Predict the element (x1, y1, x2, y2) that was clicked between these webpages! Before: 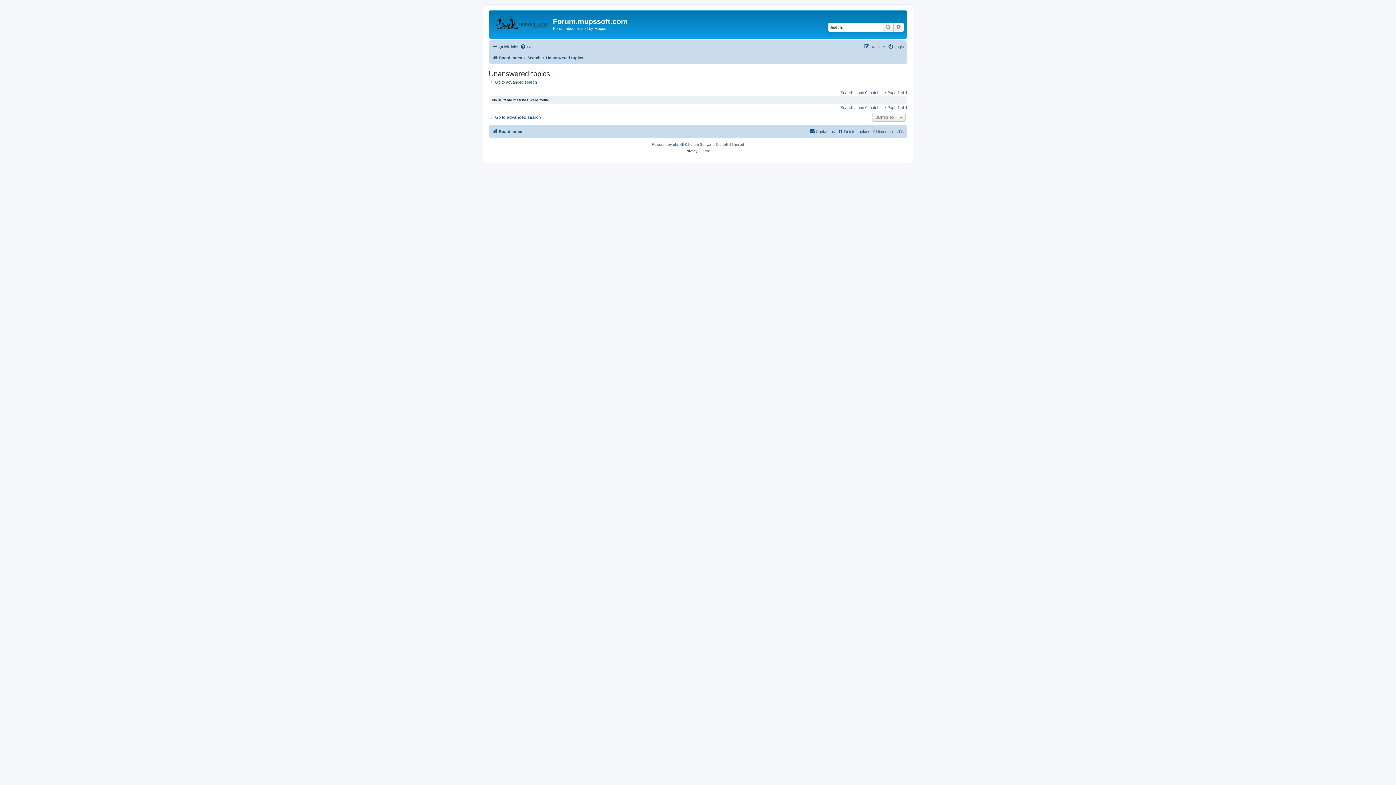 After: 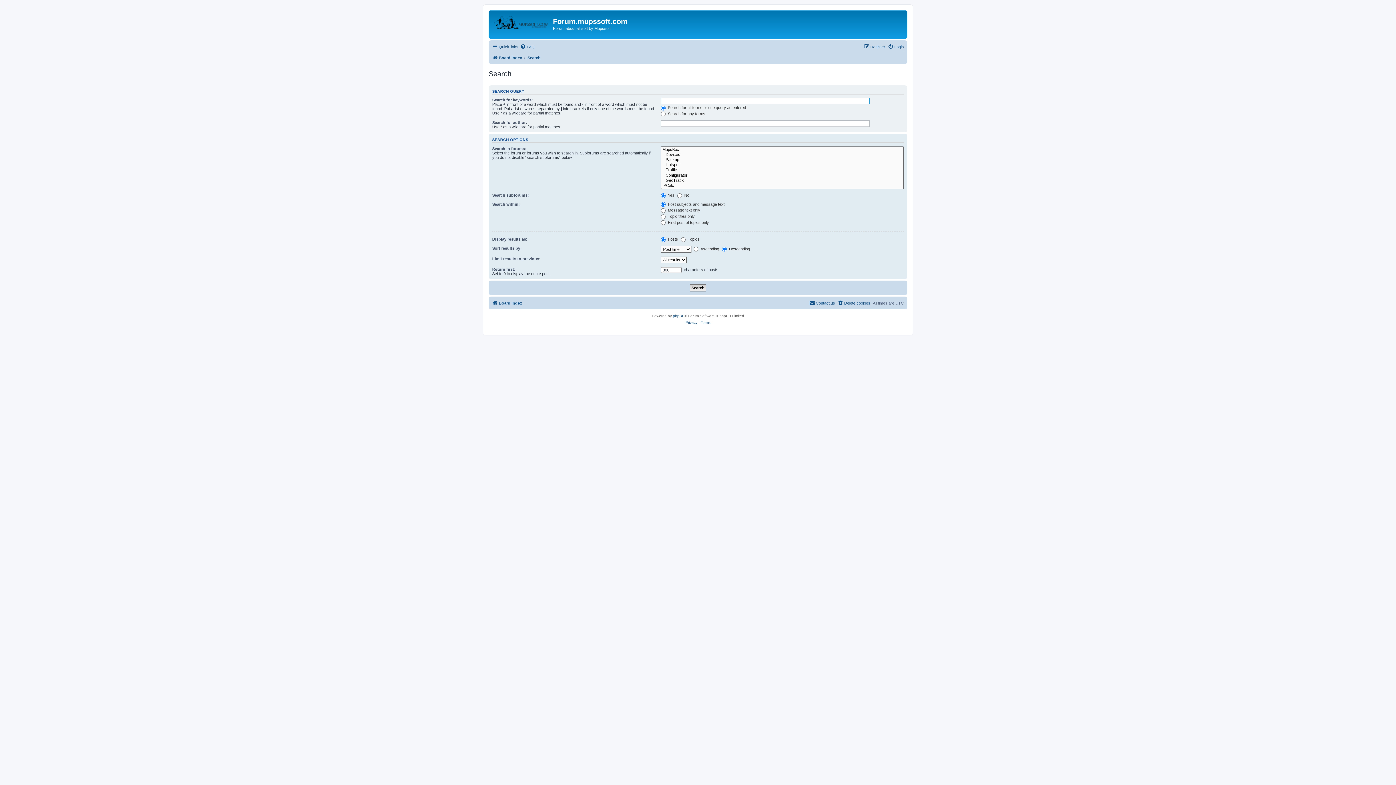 Action: bbox: (893, 22, 904, 31) label: Advanced search